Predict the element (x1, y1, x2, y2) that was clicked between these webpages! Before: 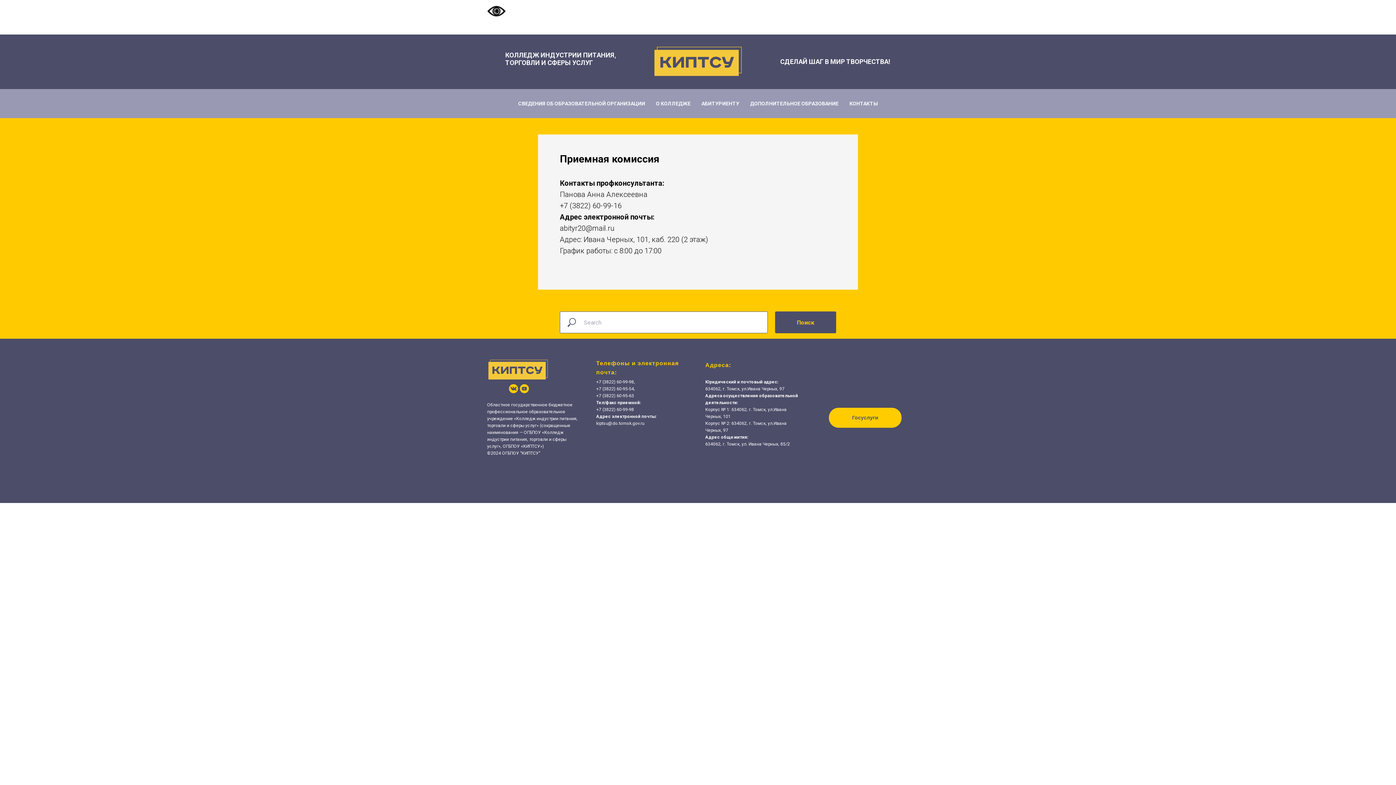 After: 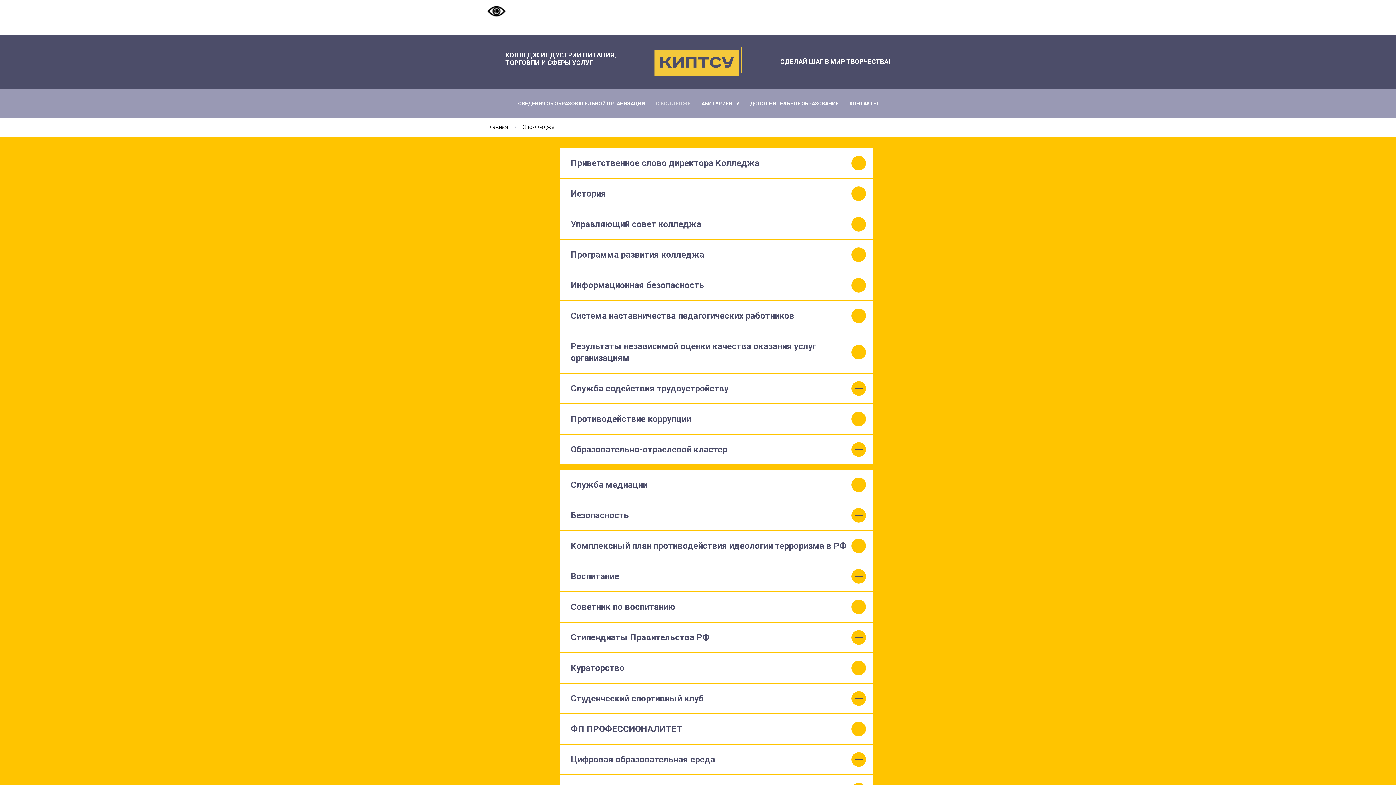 Action: label: О КОЛЛЕДЖЕ bbox: (656, 89, 690, 118)